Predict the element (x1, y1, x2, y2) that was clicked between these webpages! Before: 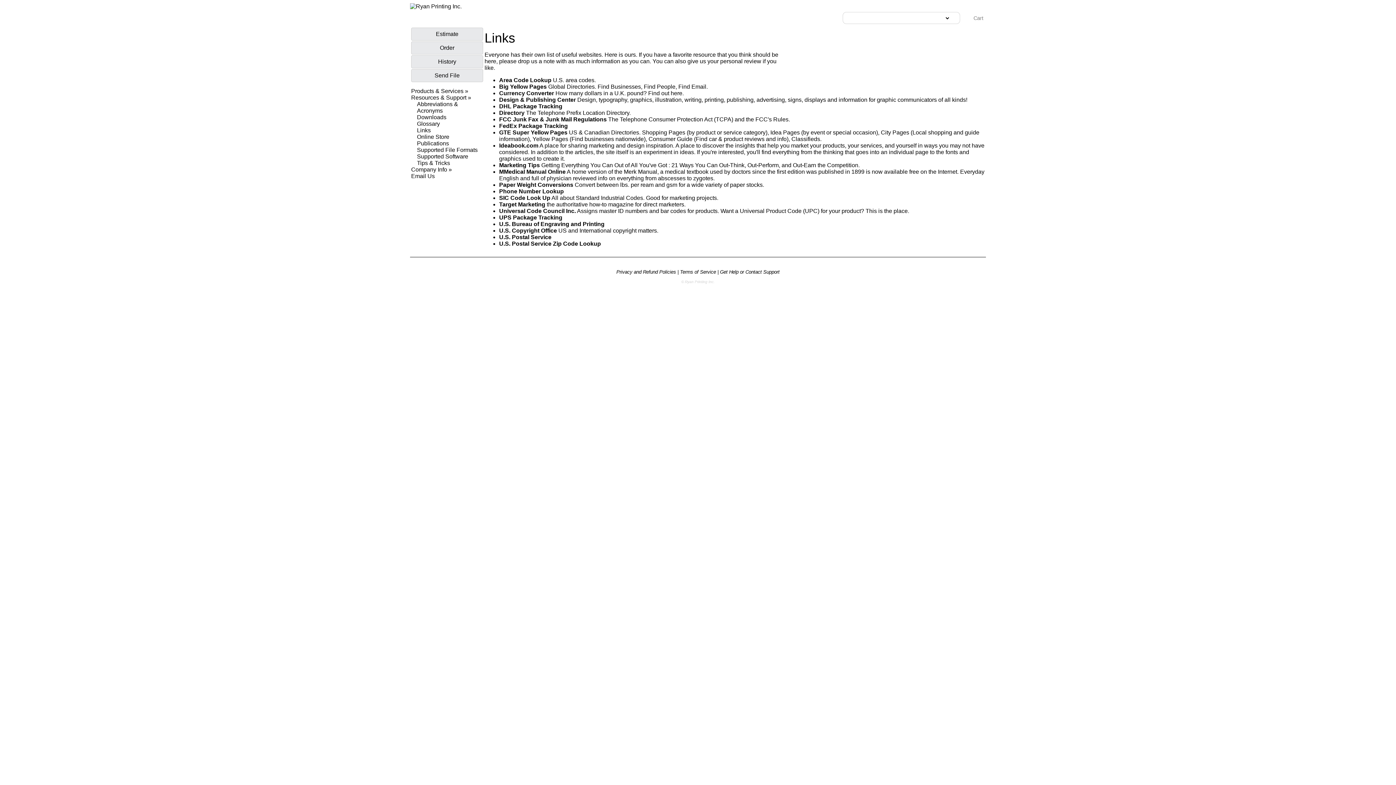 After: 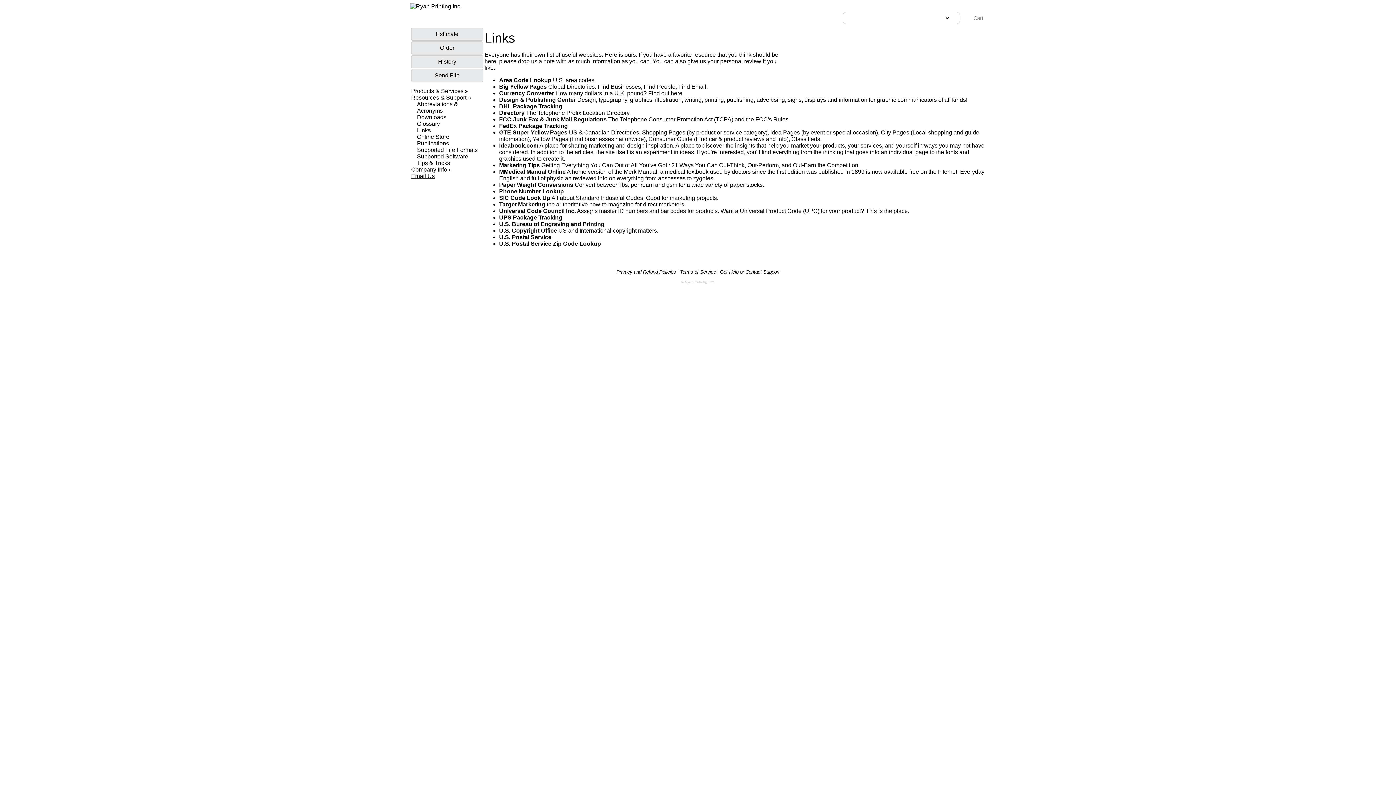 Action: bbox: (411, 173, 434, 179) label: Email Us